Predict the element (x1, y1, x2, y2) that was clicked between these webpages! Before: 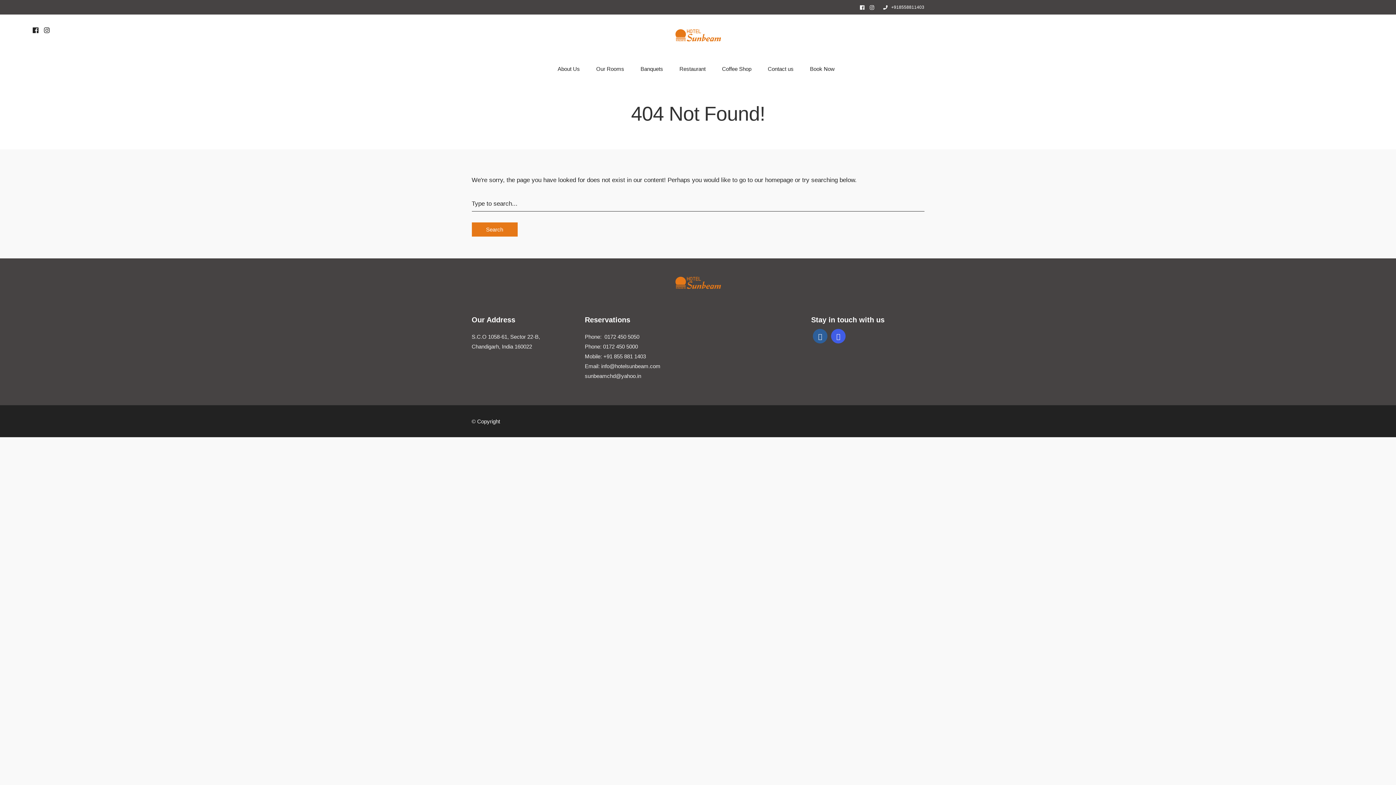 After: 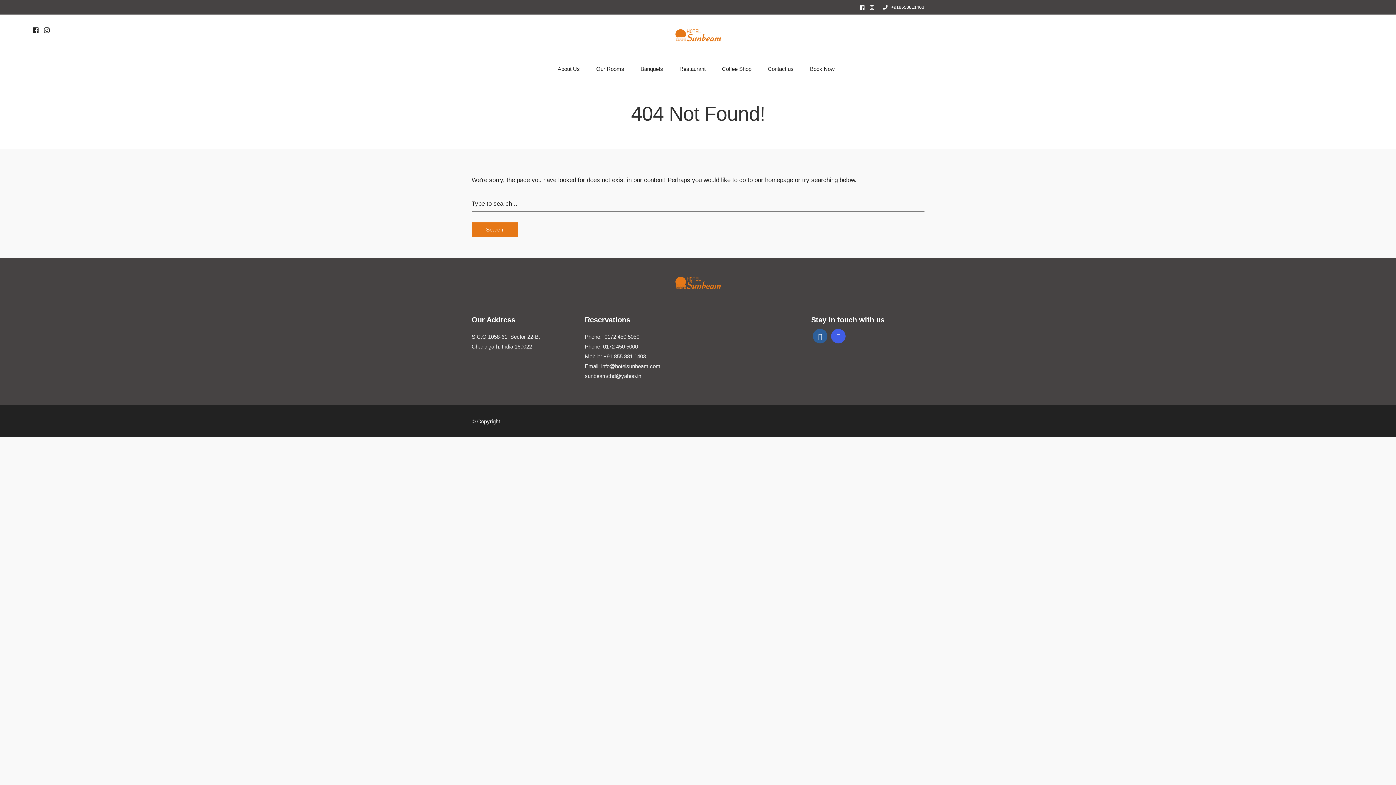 Action: bbox: (813, 329, 827, 343)